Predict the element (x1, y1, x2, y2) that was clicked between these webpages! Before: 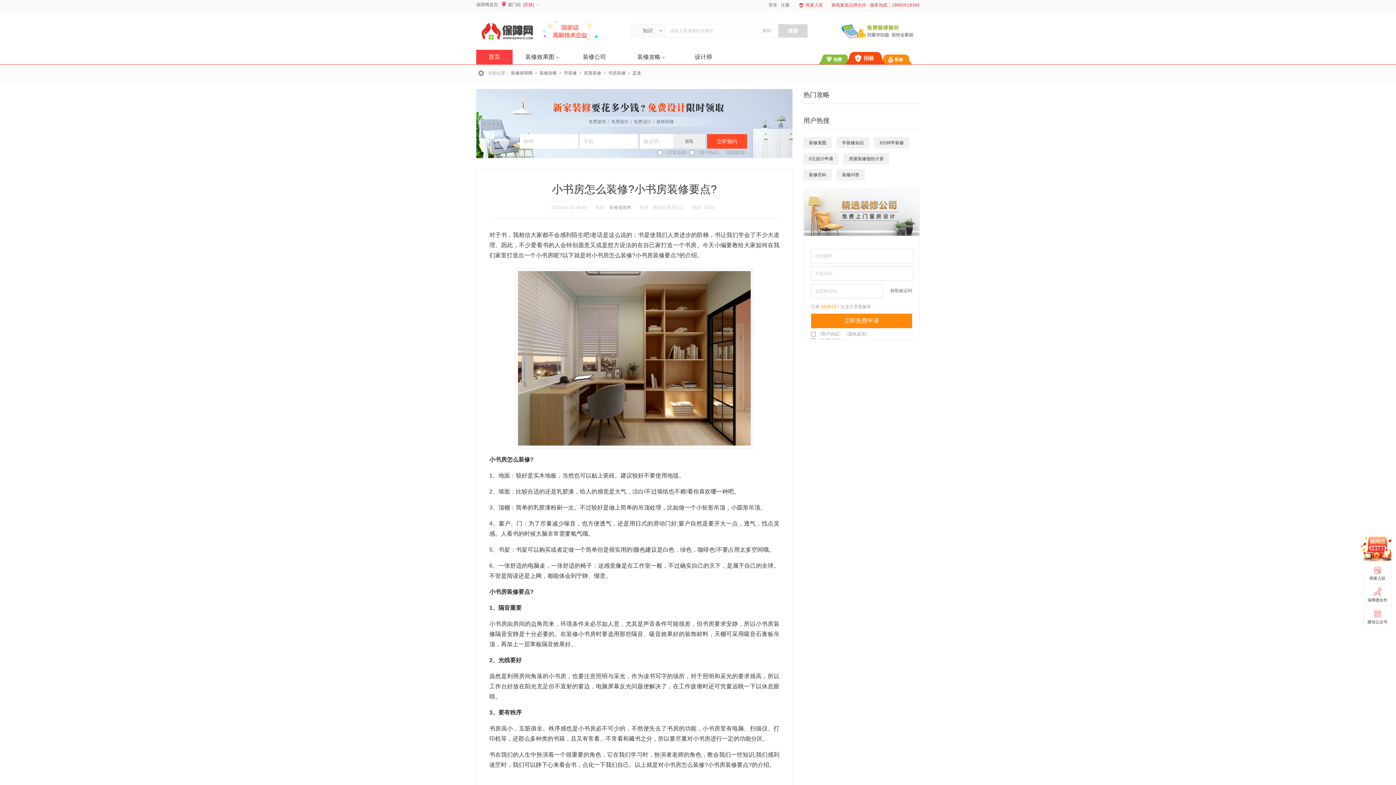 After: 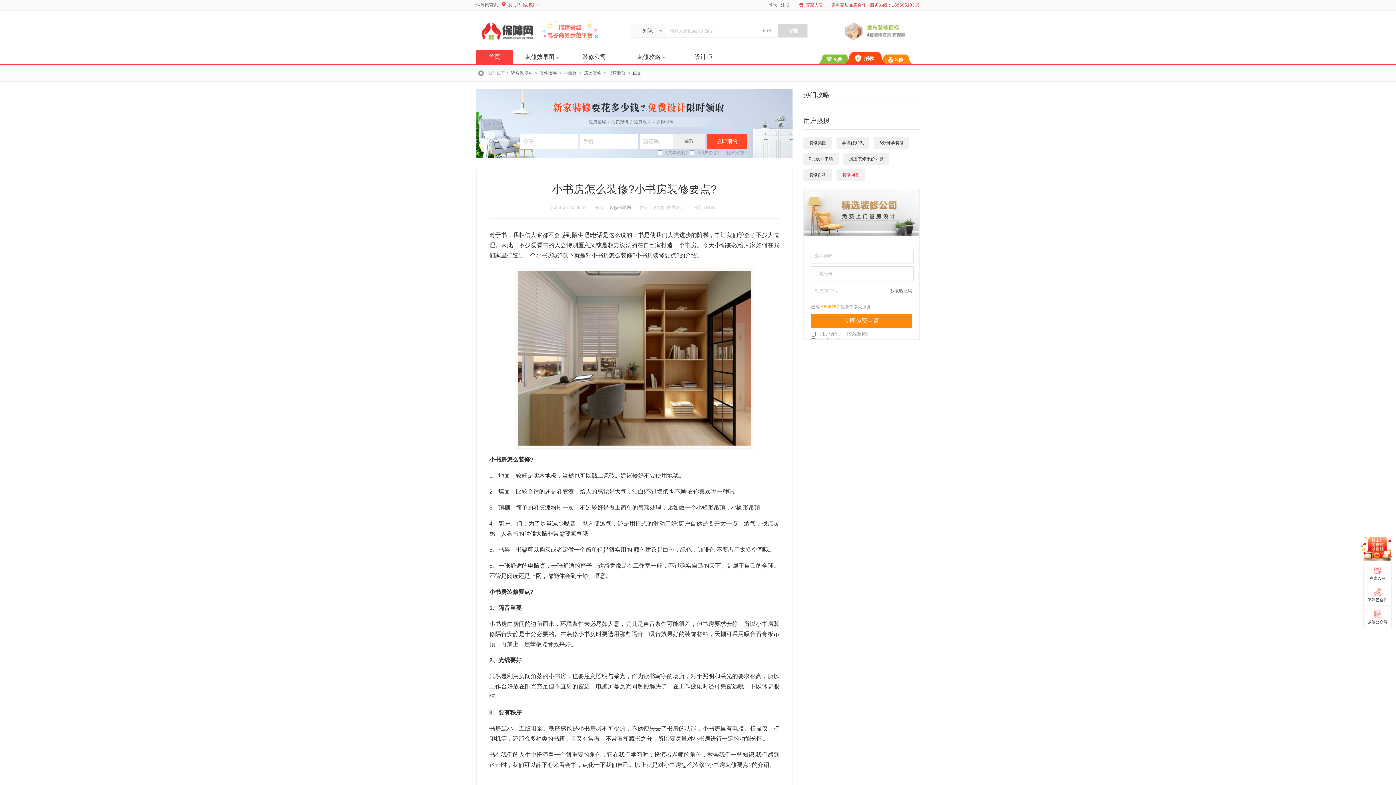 Action: label: 装修问答 bbox: (836, 169, 865, 180)